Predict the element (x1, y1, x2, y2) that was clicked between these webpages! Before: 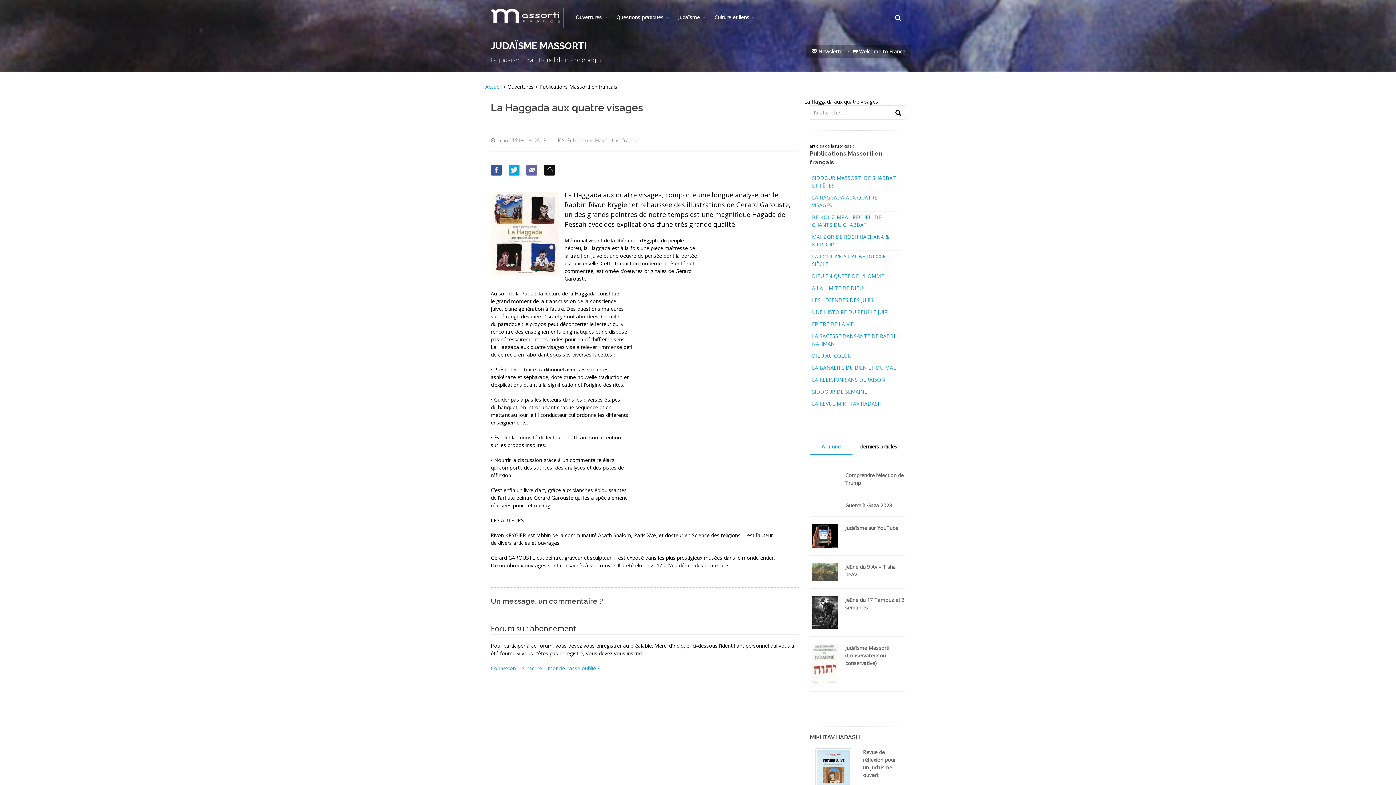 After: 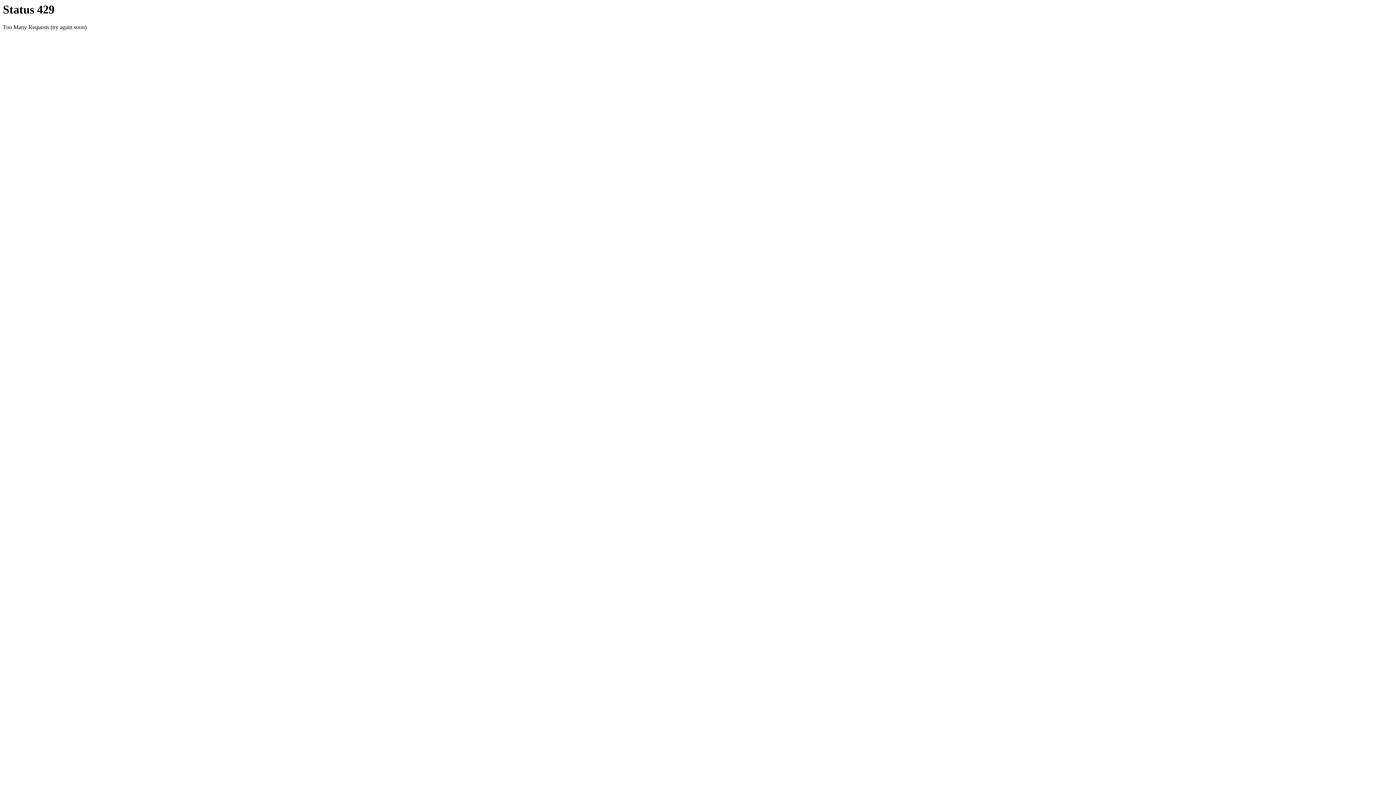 Action: bbox: (811, 660, 838, 667)